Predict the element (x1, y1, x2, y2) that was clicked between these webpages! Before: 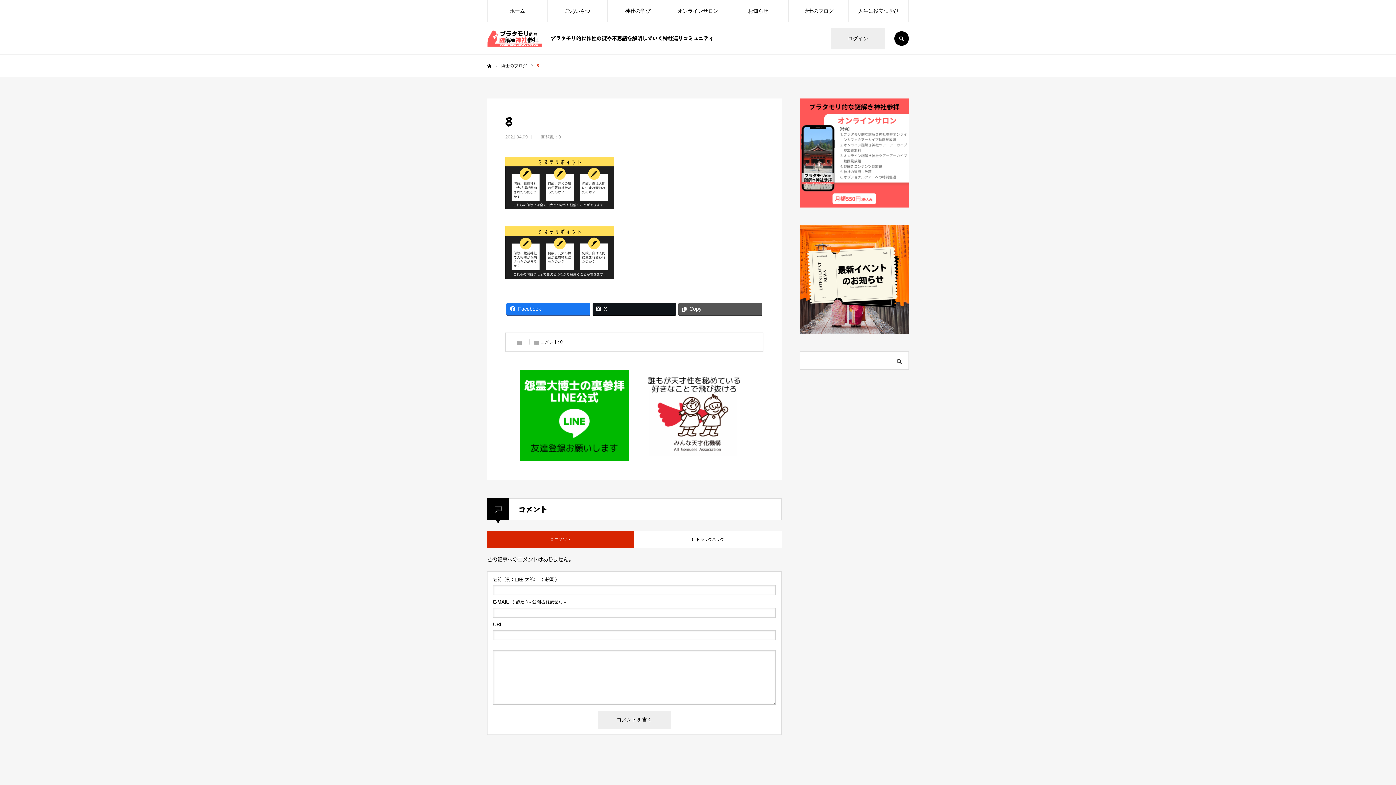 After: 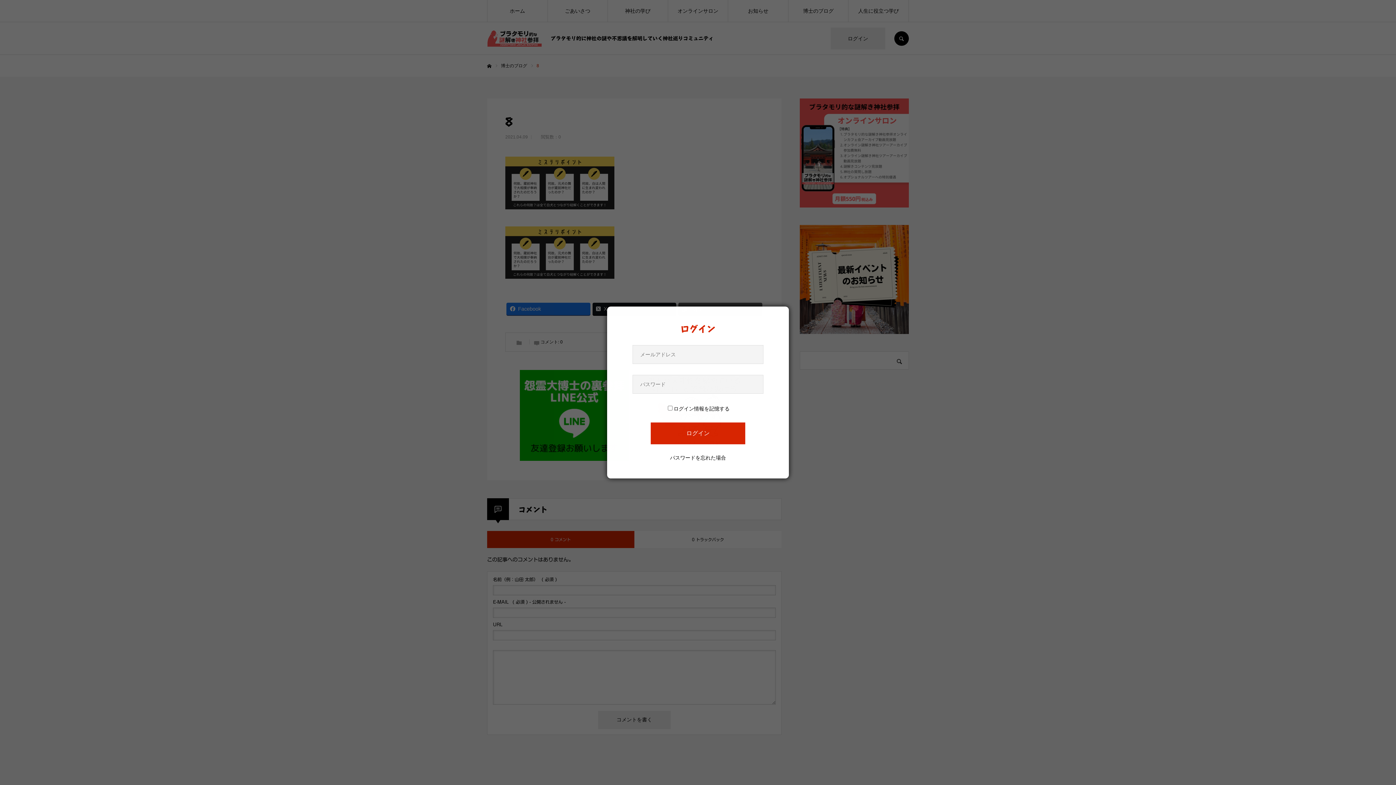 Action: bbox: (830, 27, 885, 49) label: ログイン